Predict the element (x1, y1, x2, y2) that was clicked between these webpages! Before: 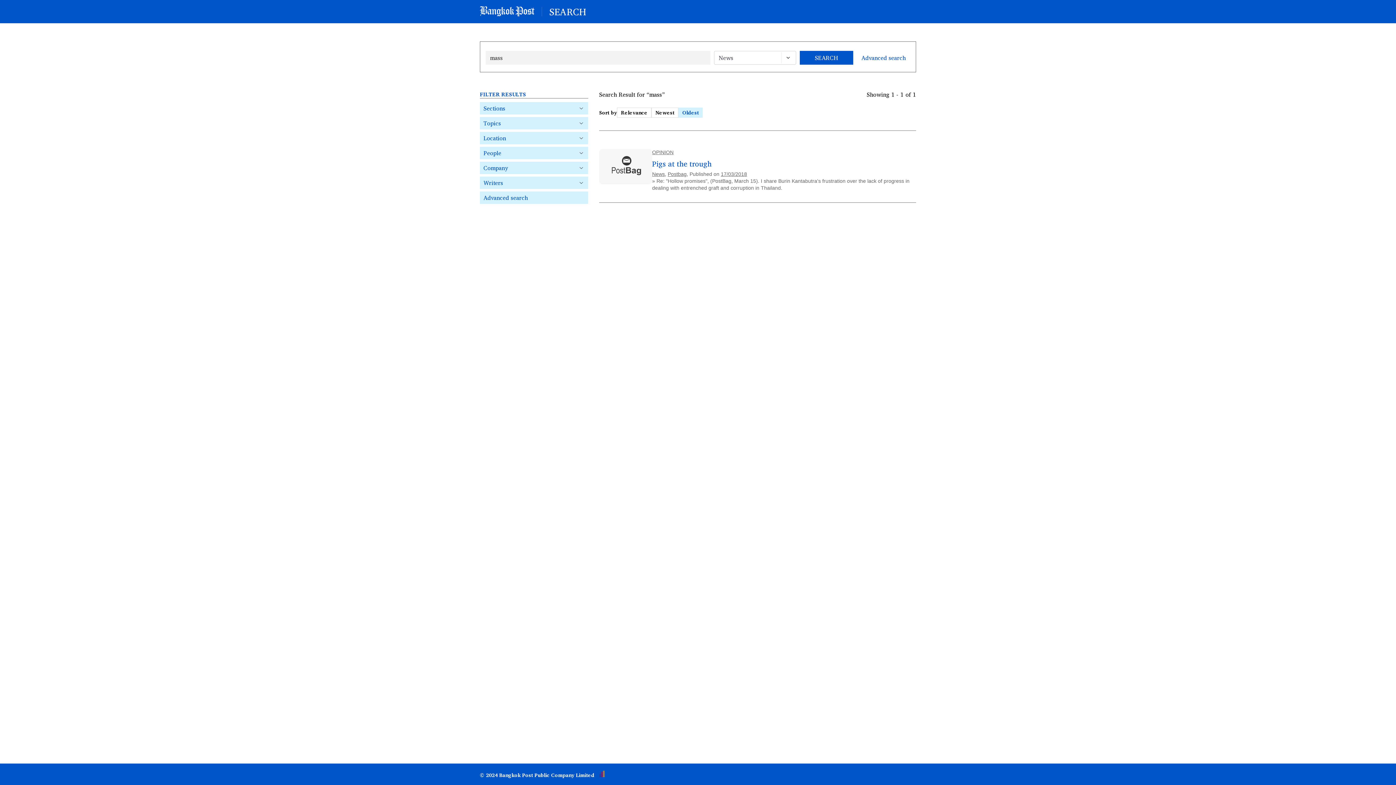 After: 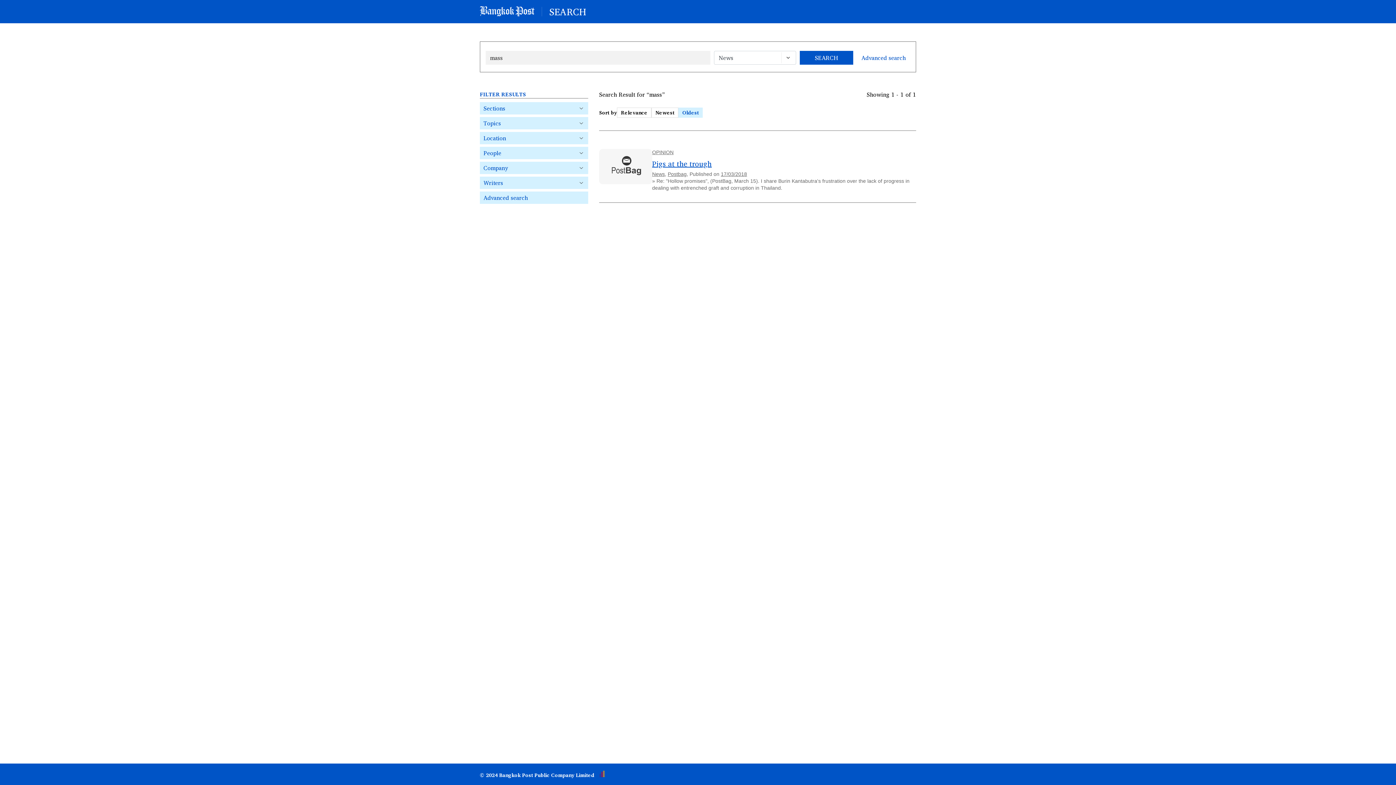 Action: label: Pigs at the trough bbox: (652, 157, 711, 169)